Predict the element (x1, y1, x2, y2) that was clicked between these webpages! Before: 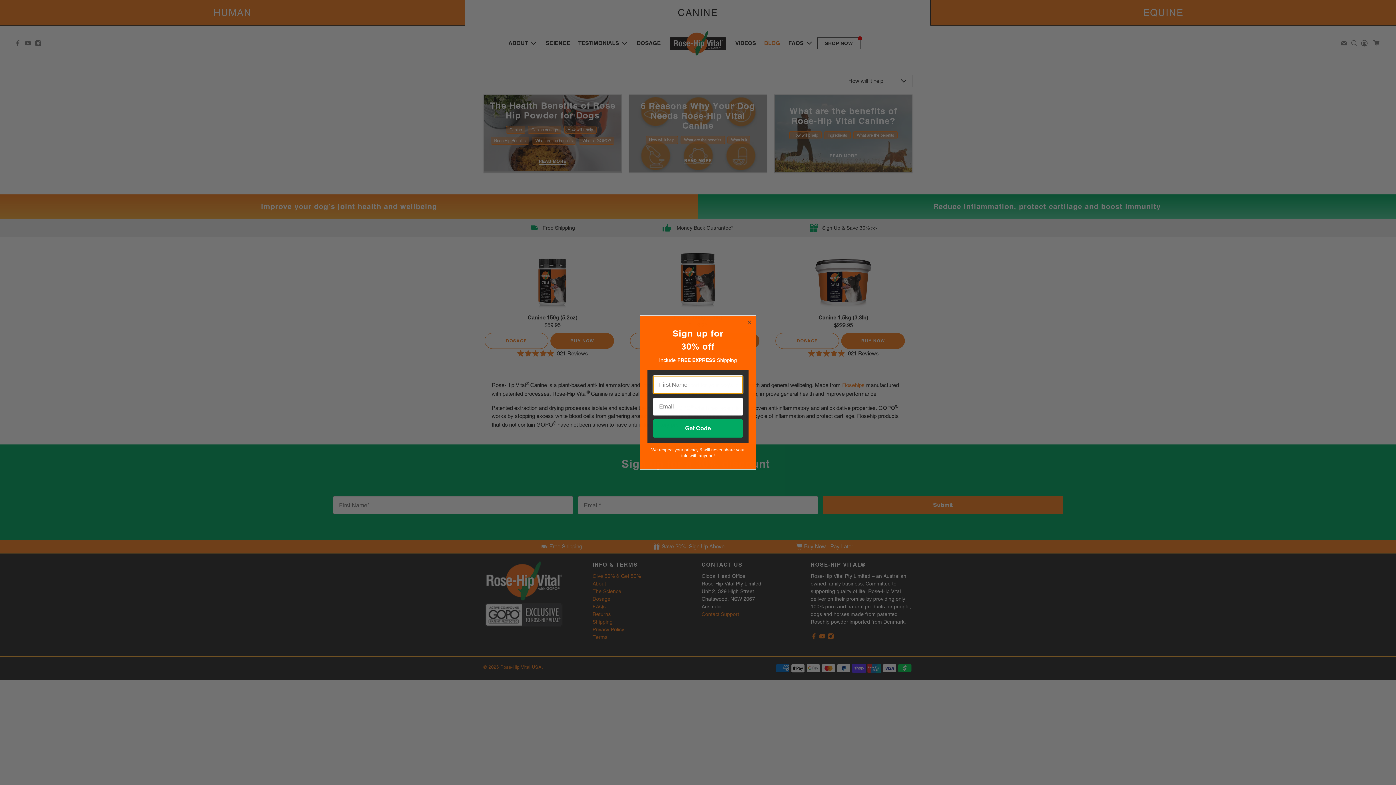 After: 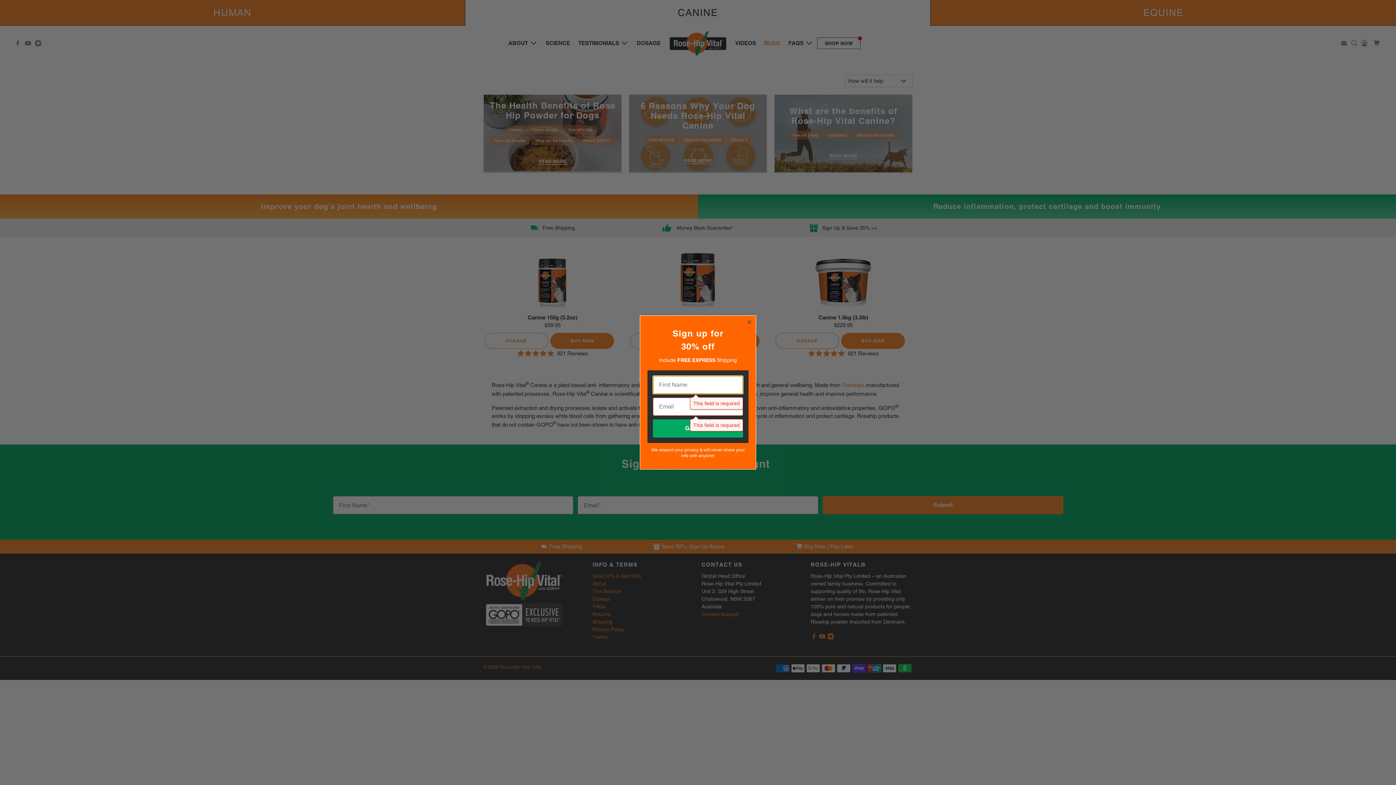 Action: bbox: (653, 419, 743, 437) label: Get Code